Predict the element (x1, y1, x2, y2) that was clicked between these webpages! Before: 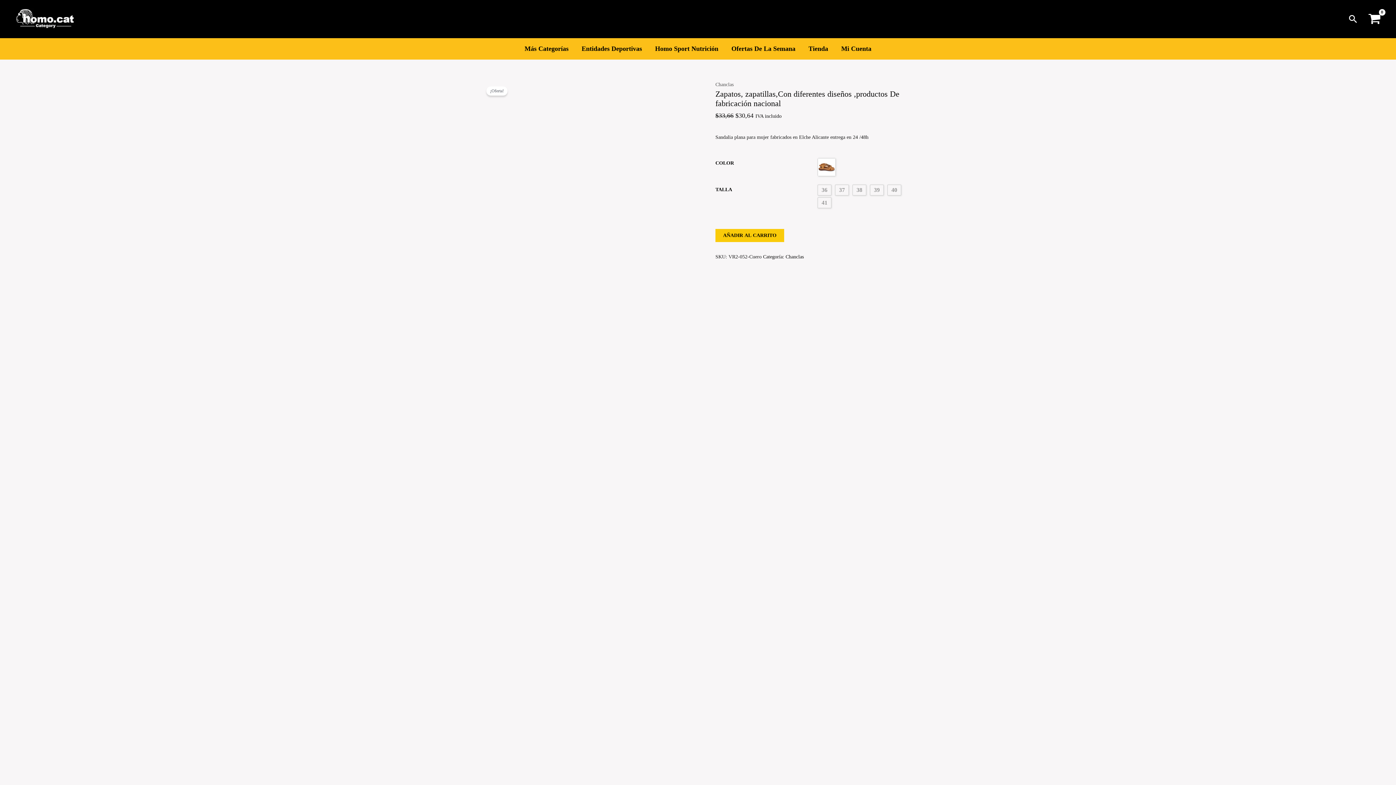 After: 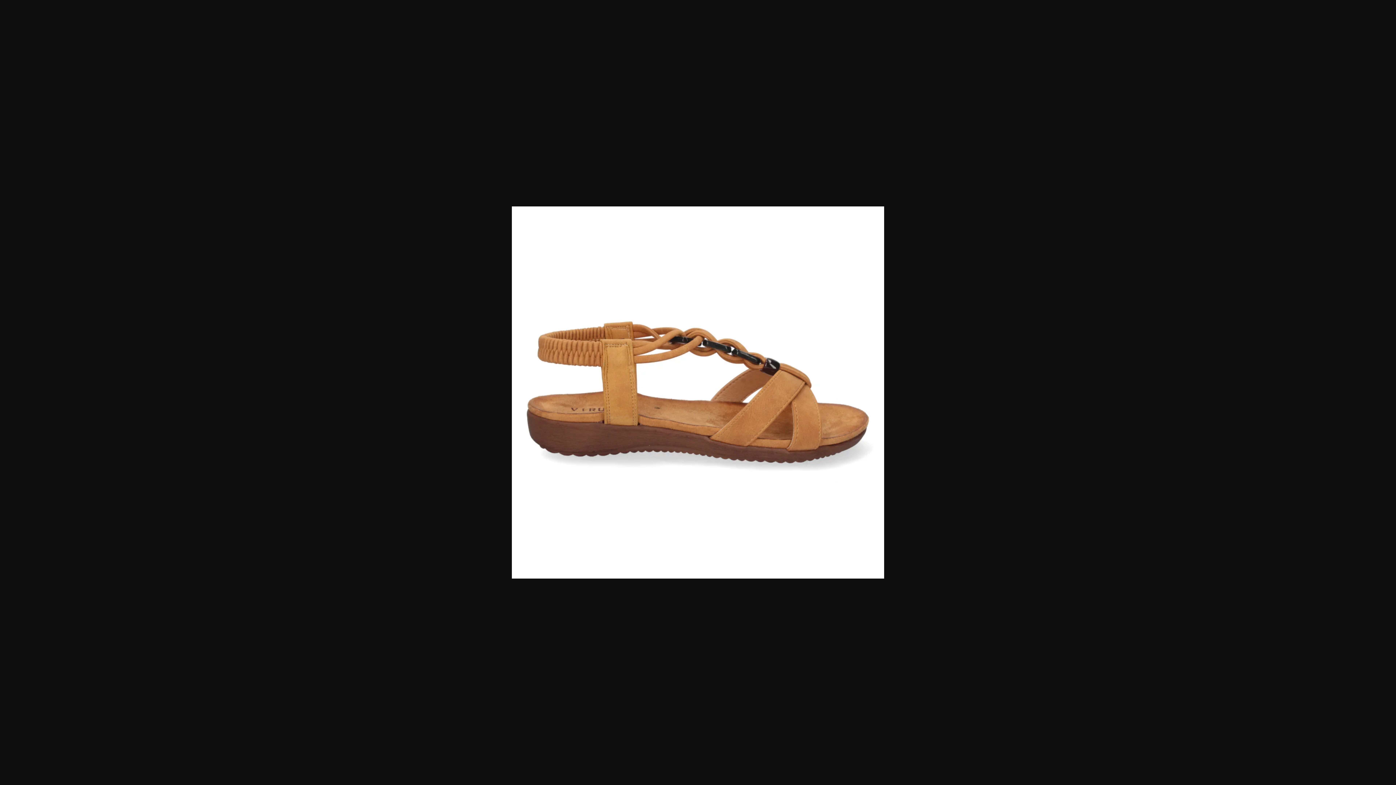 Action: bbox: (480, 298, 698, 516)